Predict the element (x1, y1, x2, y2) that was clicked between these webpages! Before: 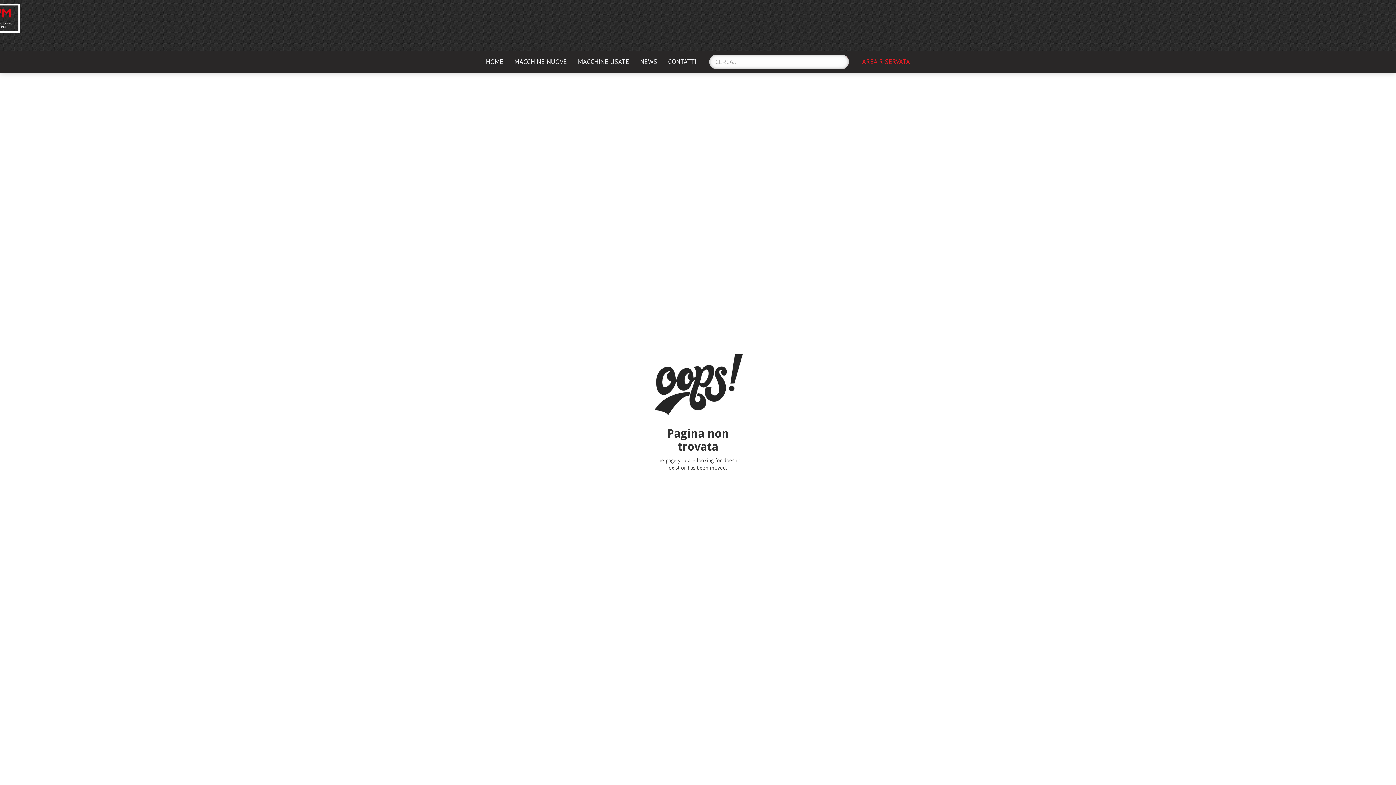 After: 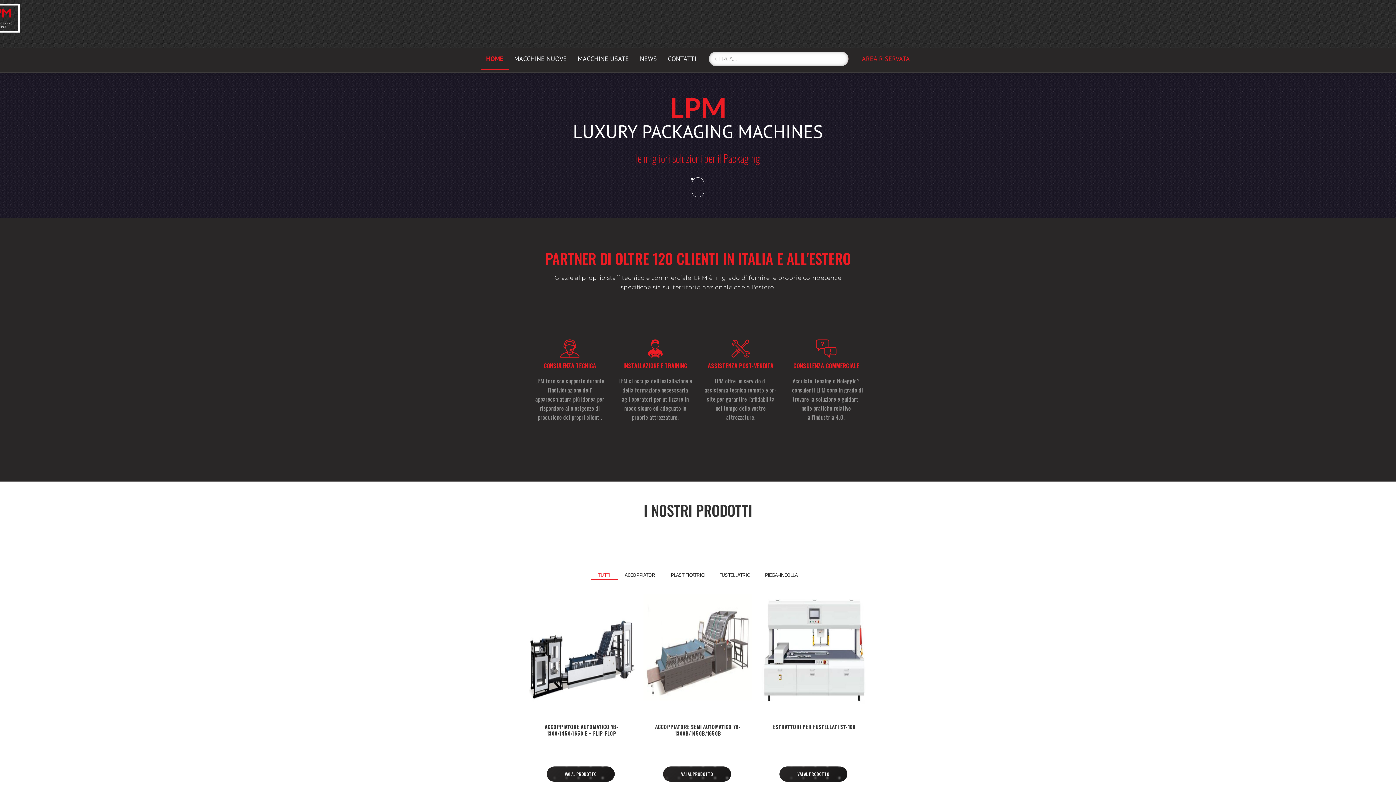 Action: label: home bbox: (-54, 0, 54, 32)